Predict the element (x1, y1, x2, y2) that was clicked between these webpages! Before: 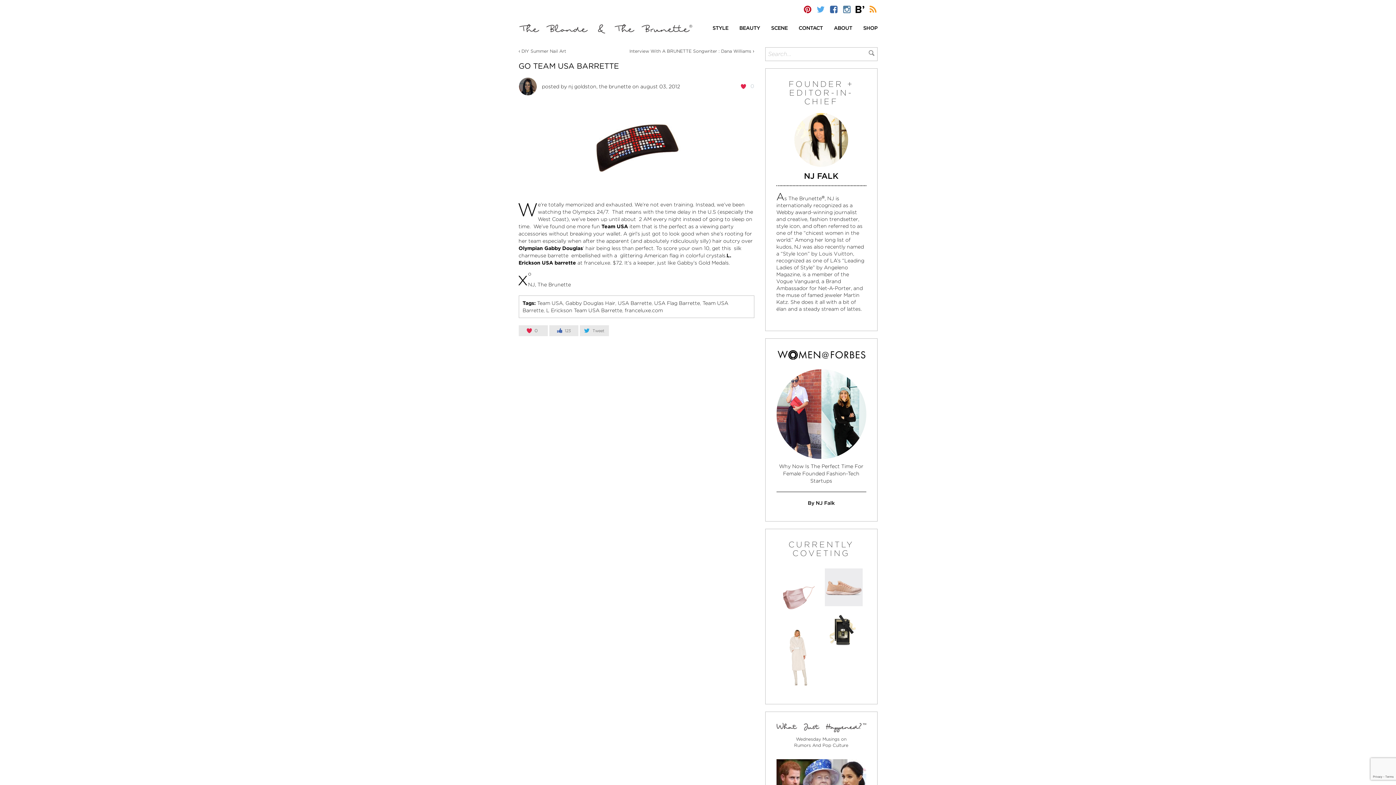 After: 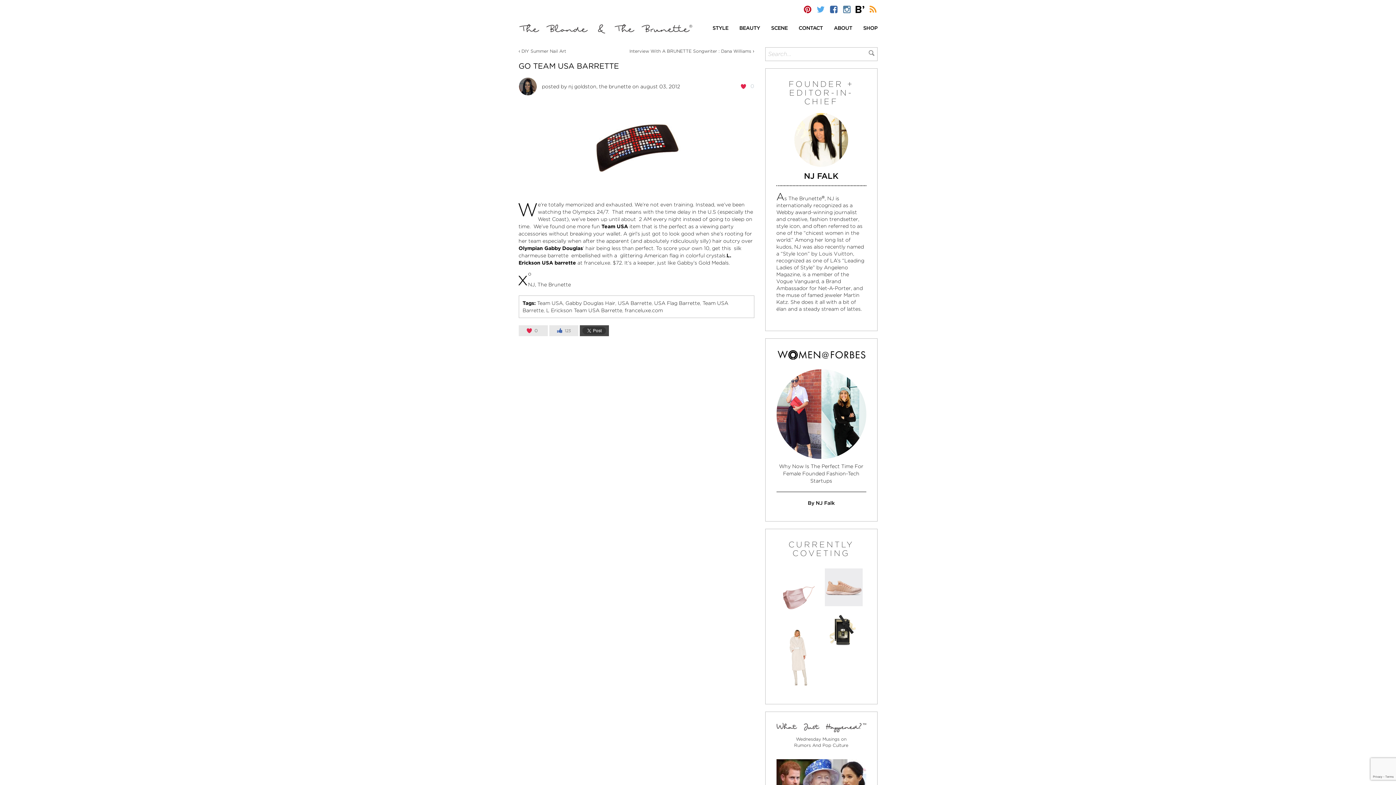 Action: label: Tweet bbox: (579, 325, 608, 336)